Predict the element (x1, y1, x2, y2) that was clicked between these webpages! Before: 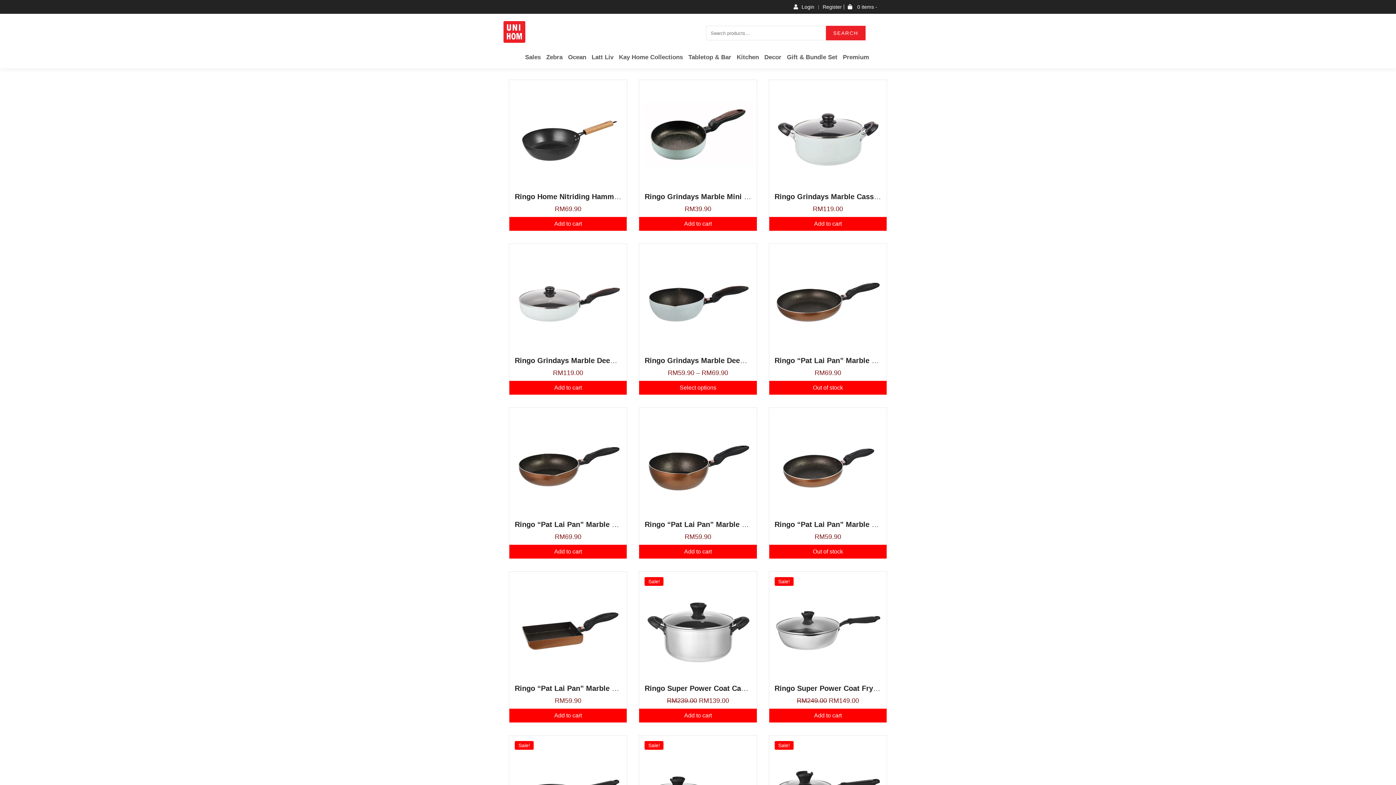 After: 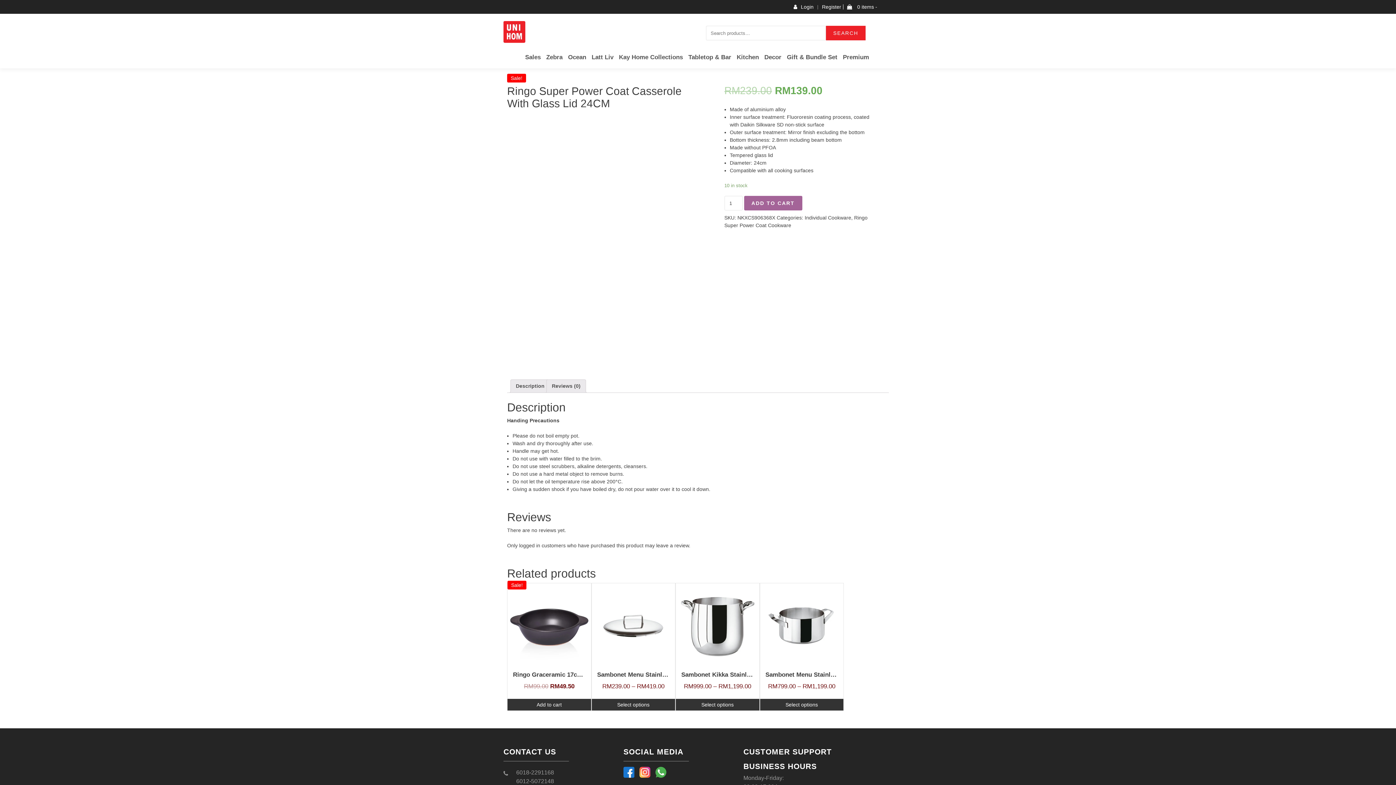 Action: bbox: (644, 684, 841, 692) label: Ringo Super Power Coat Casserole With Glass Lid 24CM